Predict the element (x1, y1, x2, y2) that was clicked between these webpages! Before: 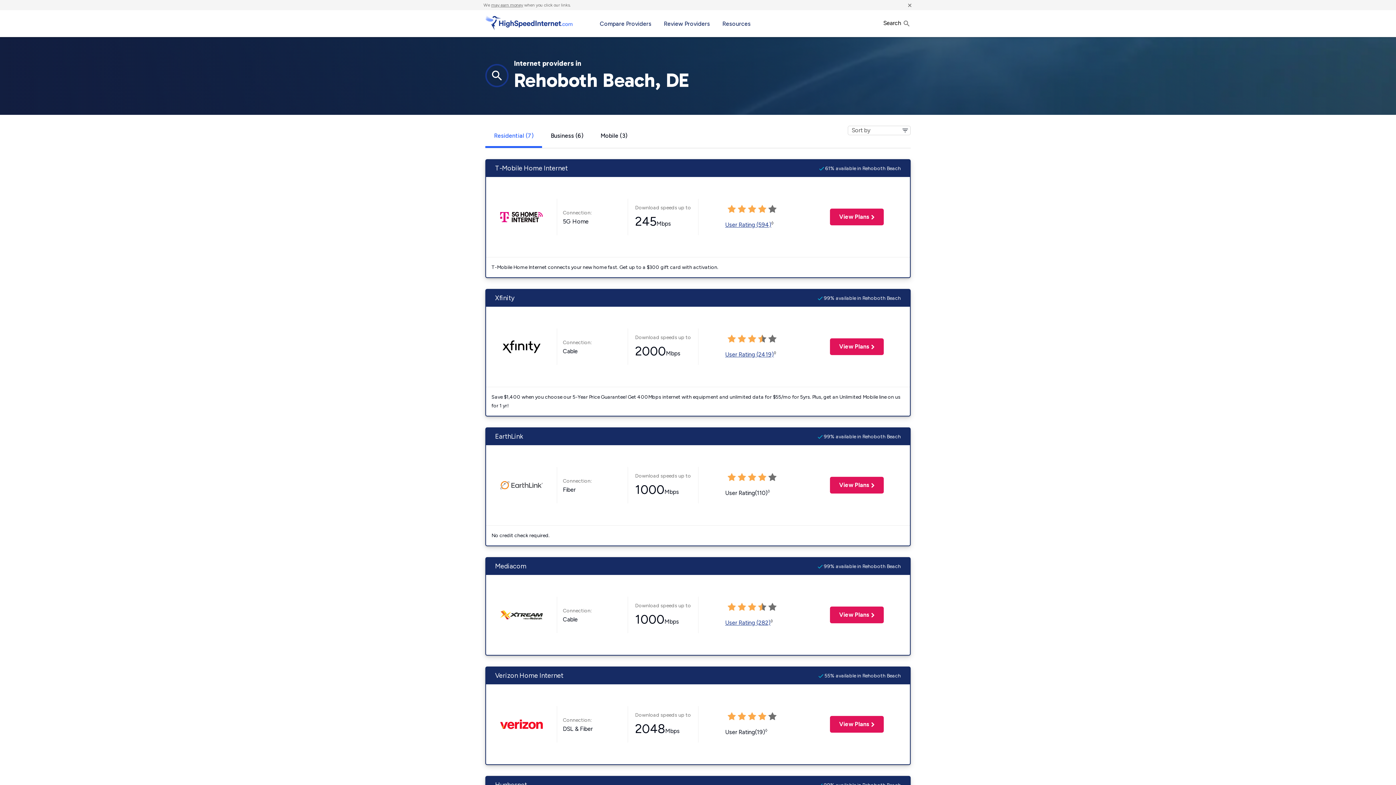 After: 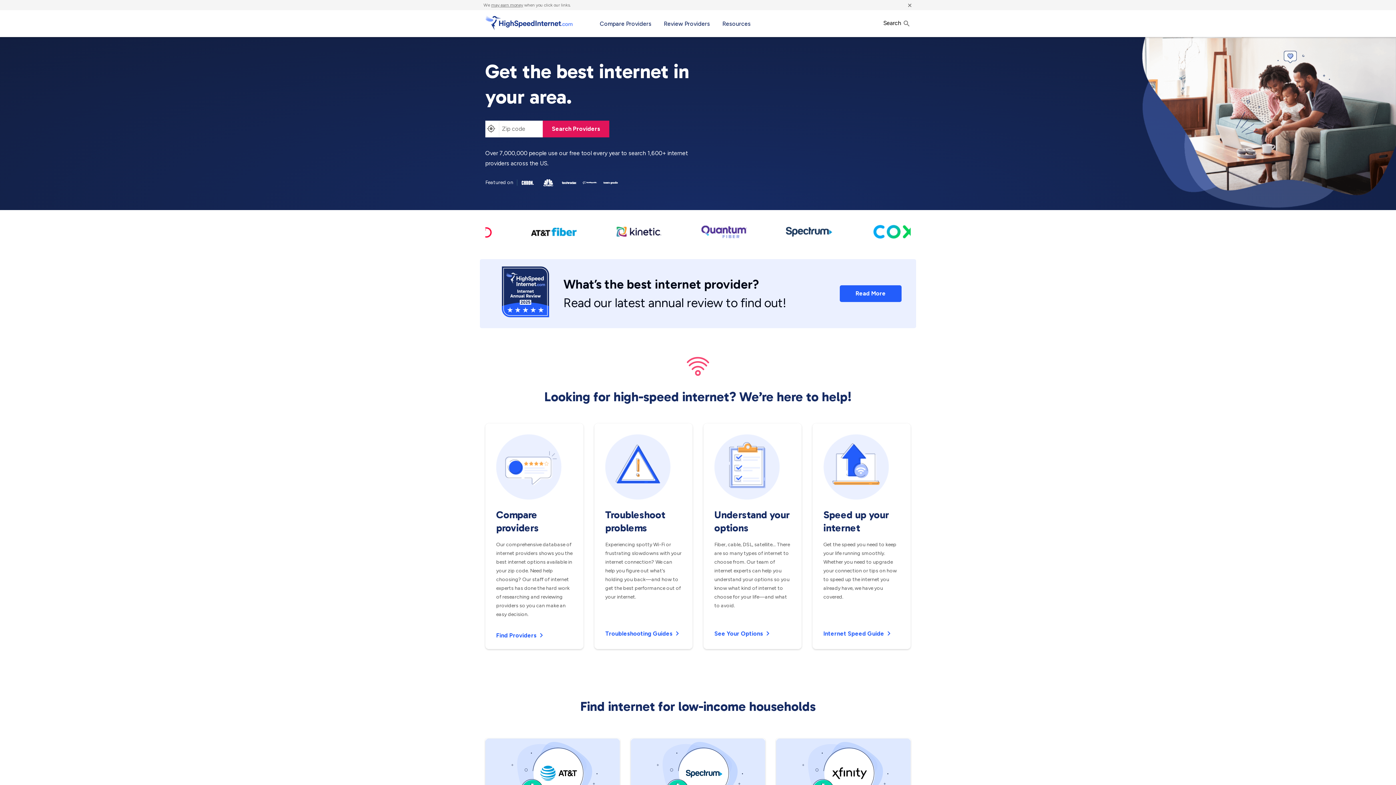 Action: label: Highspeedinternet.com bbox: (485, 10, 572, 35)